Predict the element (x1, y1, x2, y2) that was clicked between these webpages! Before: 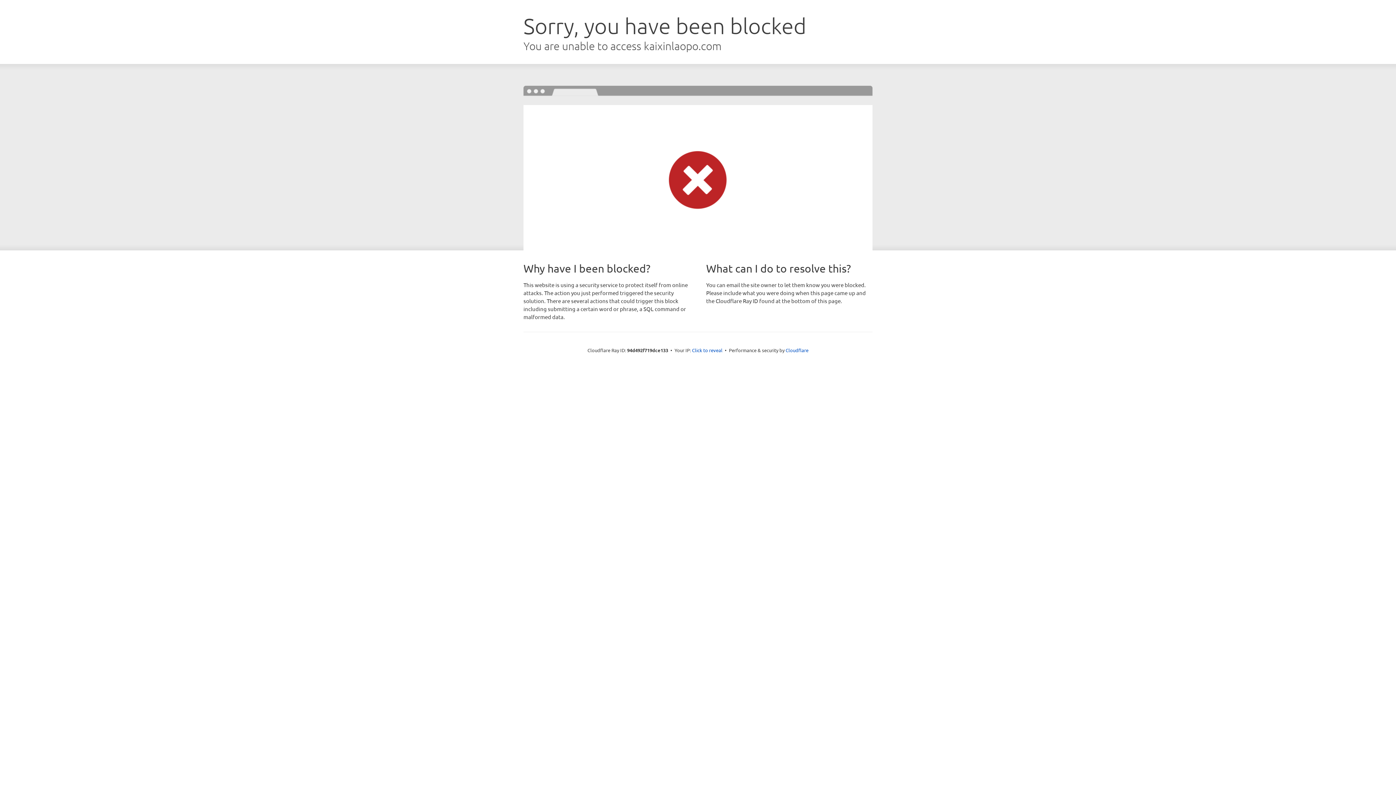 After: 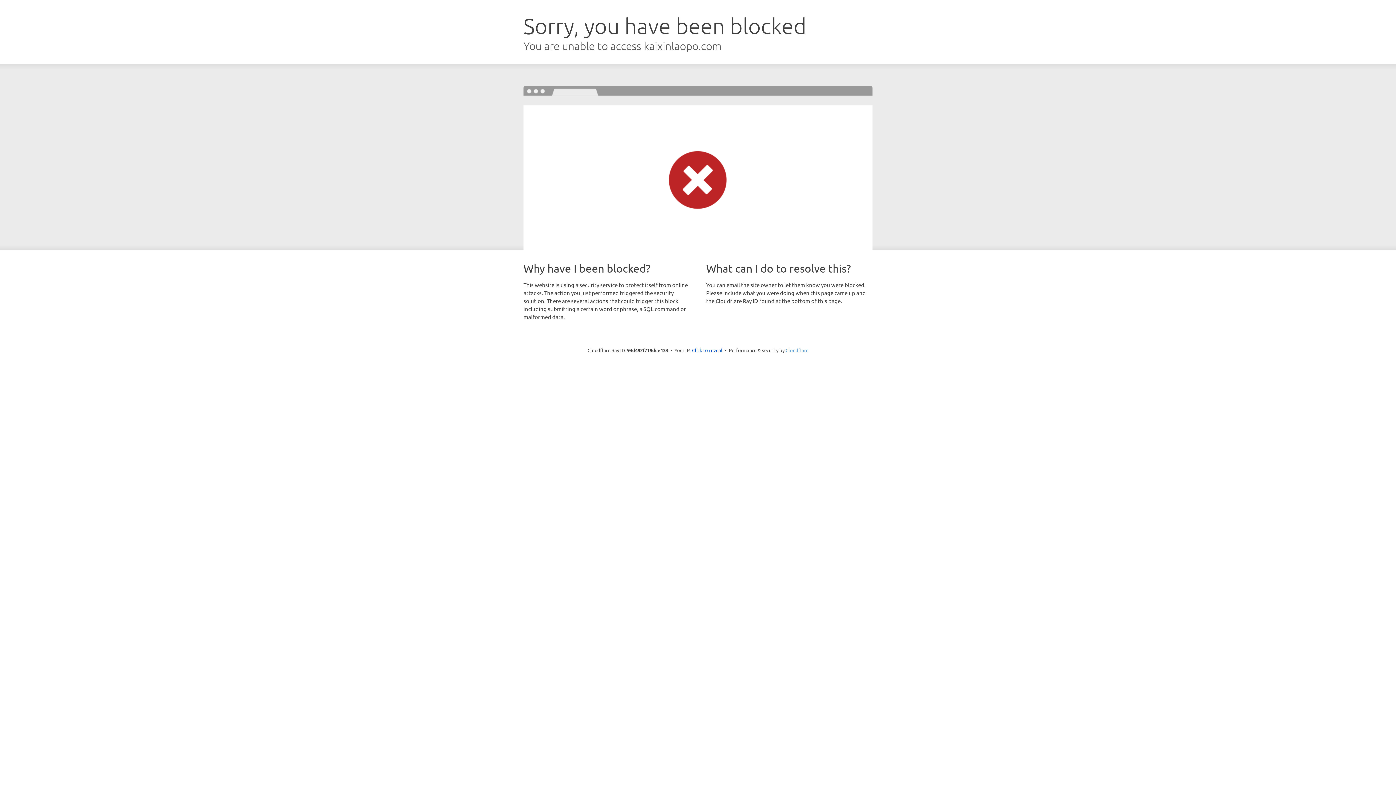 Action: label: Cloudflare bbox: (785, 347, 808, 353)